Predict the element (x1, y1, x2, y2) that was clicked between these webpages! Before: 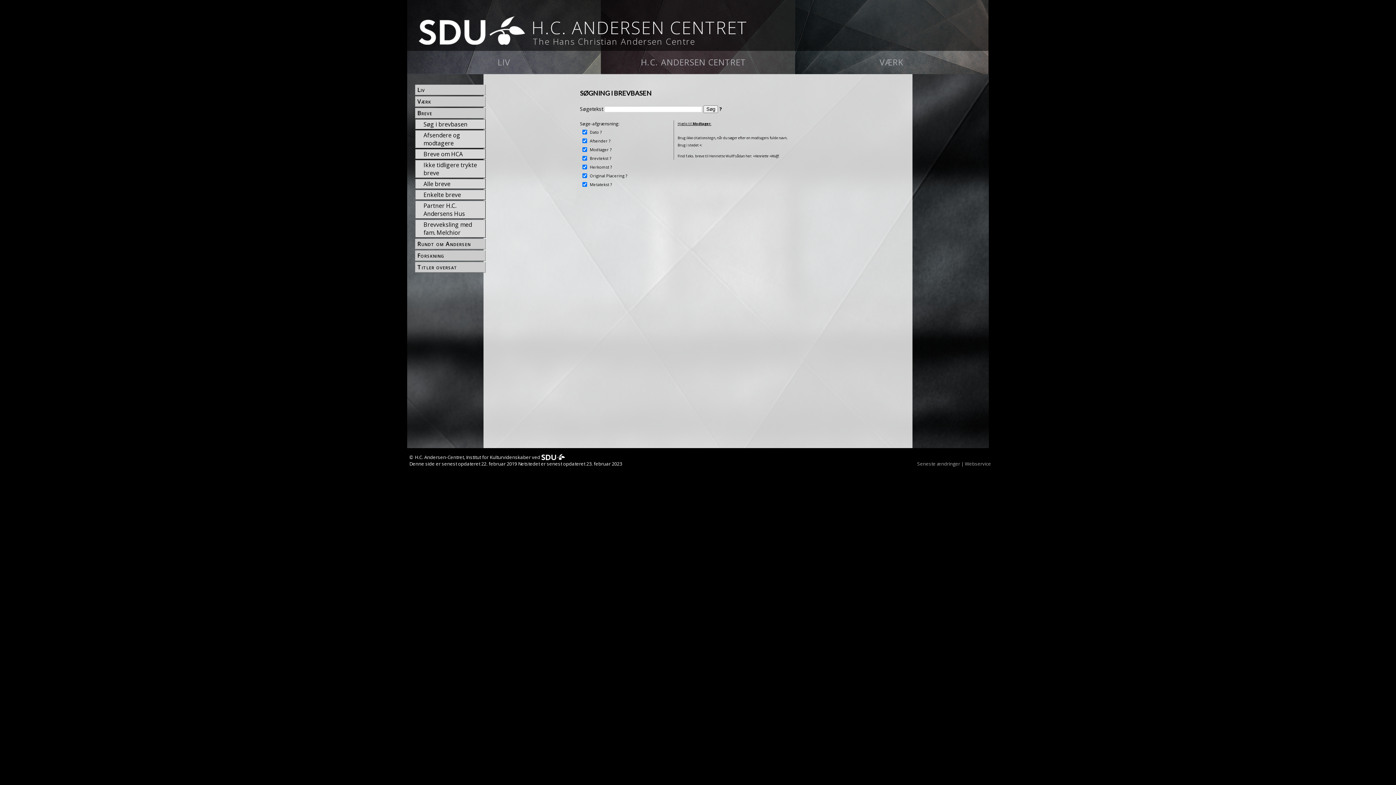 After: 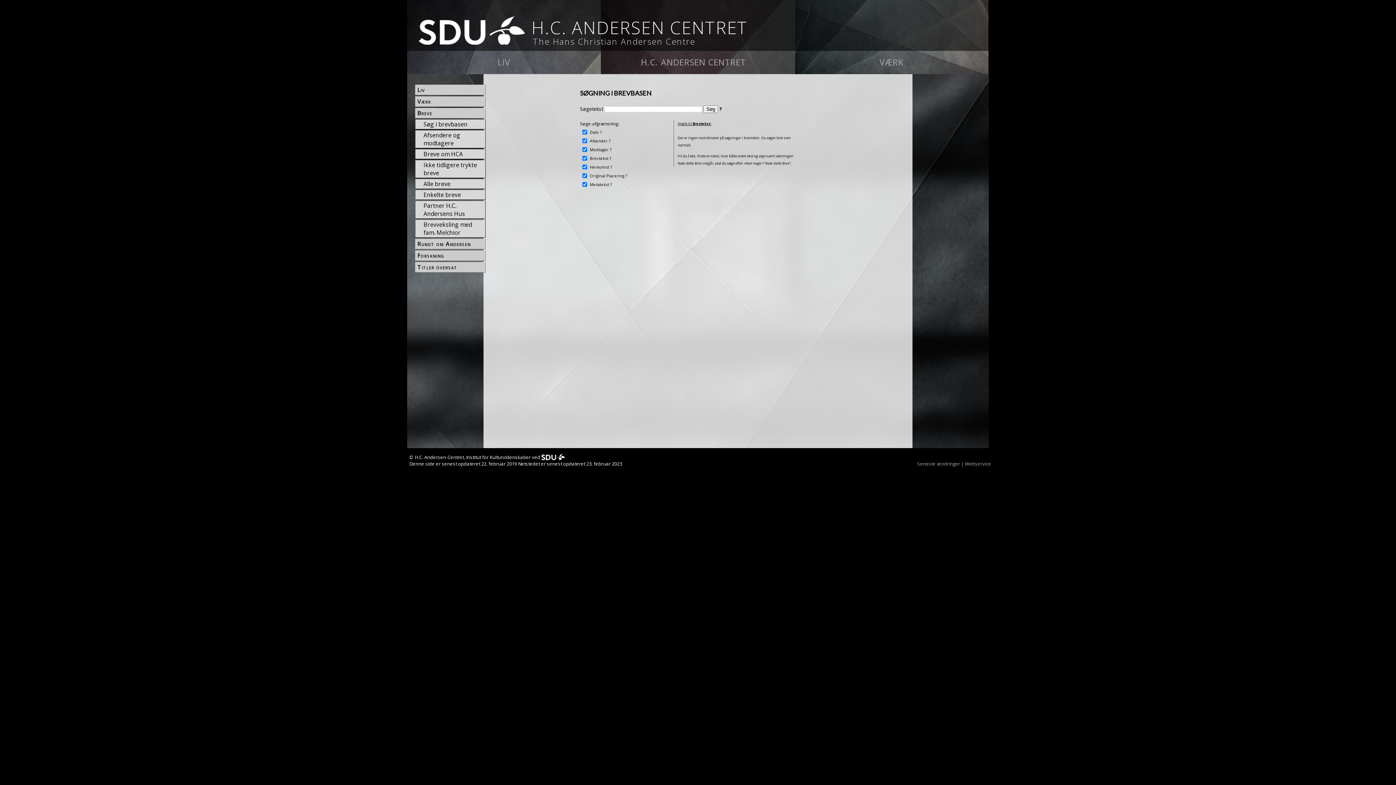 Action: label: ? bbox: (609, 155, 611, 161)